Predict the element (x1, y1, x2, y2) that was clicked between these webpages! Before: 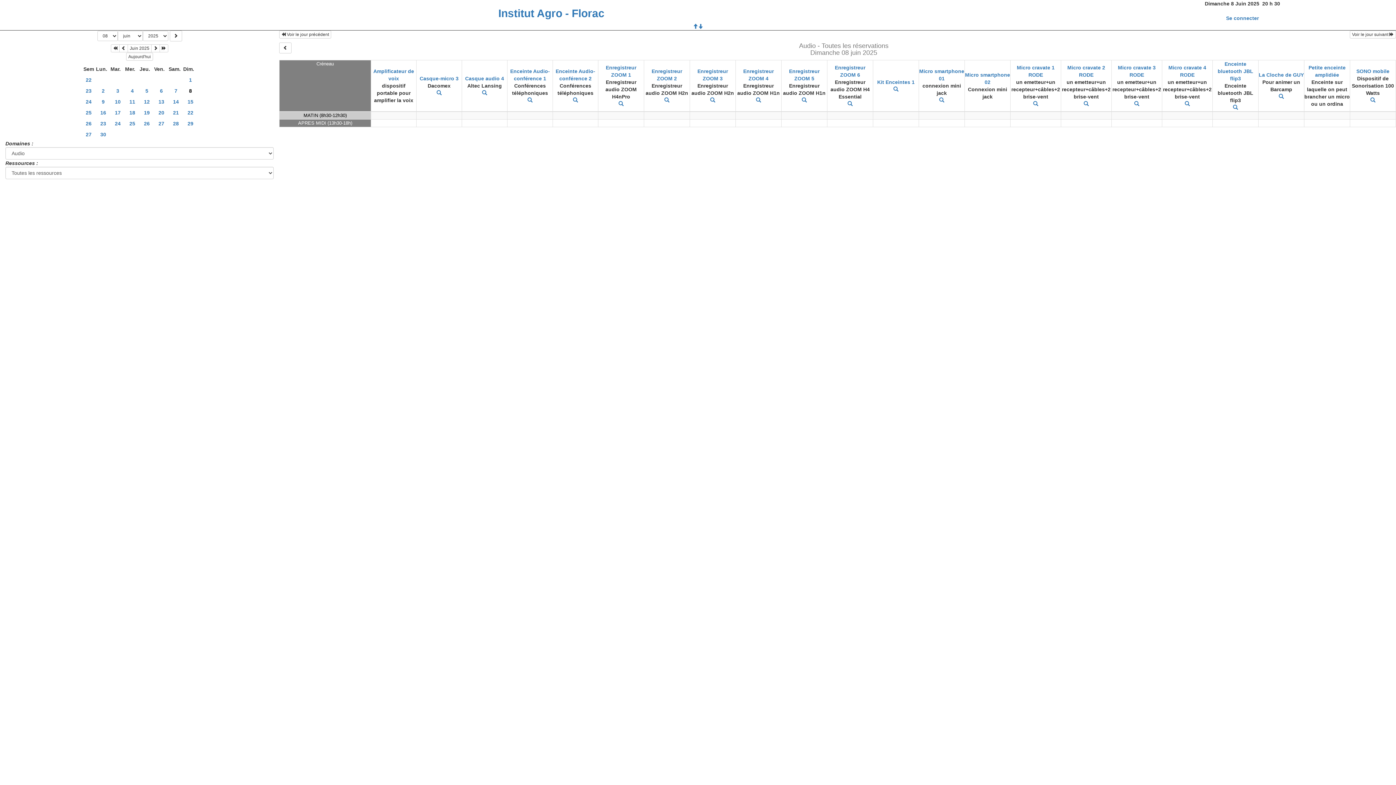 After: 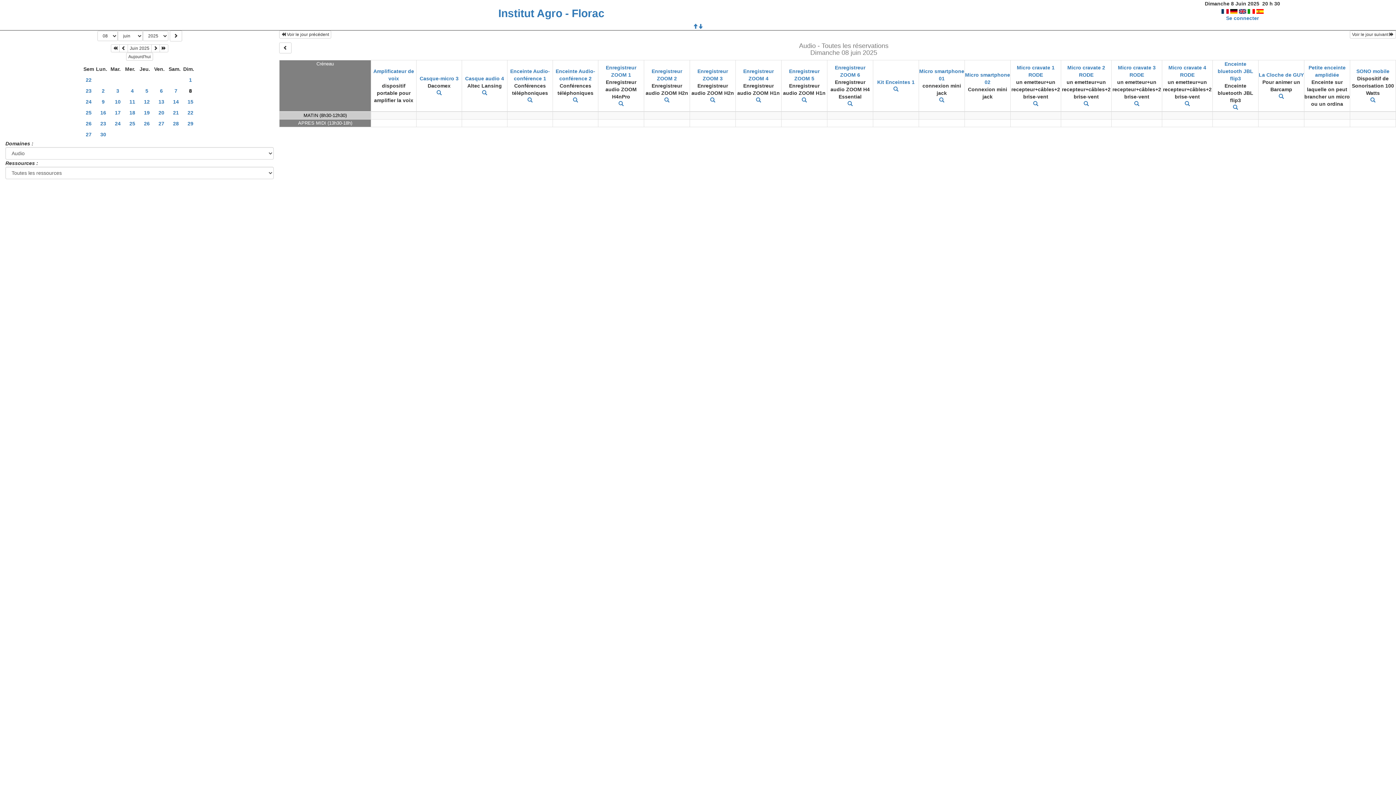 Action: bbox: (169, 30, 182, 41)